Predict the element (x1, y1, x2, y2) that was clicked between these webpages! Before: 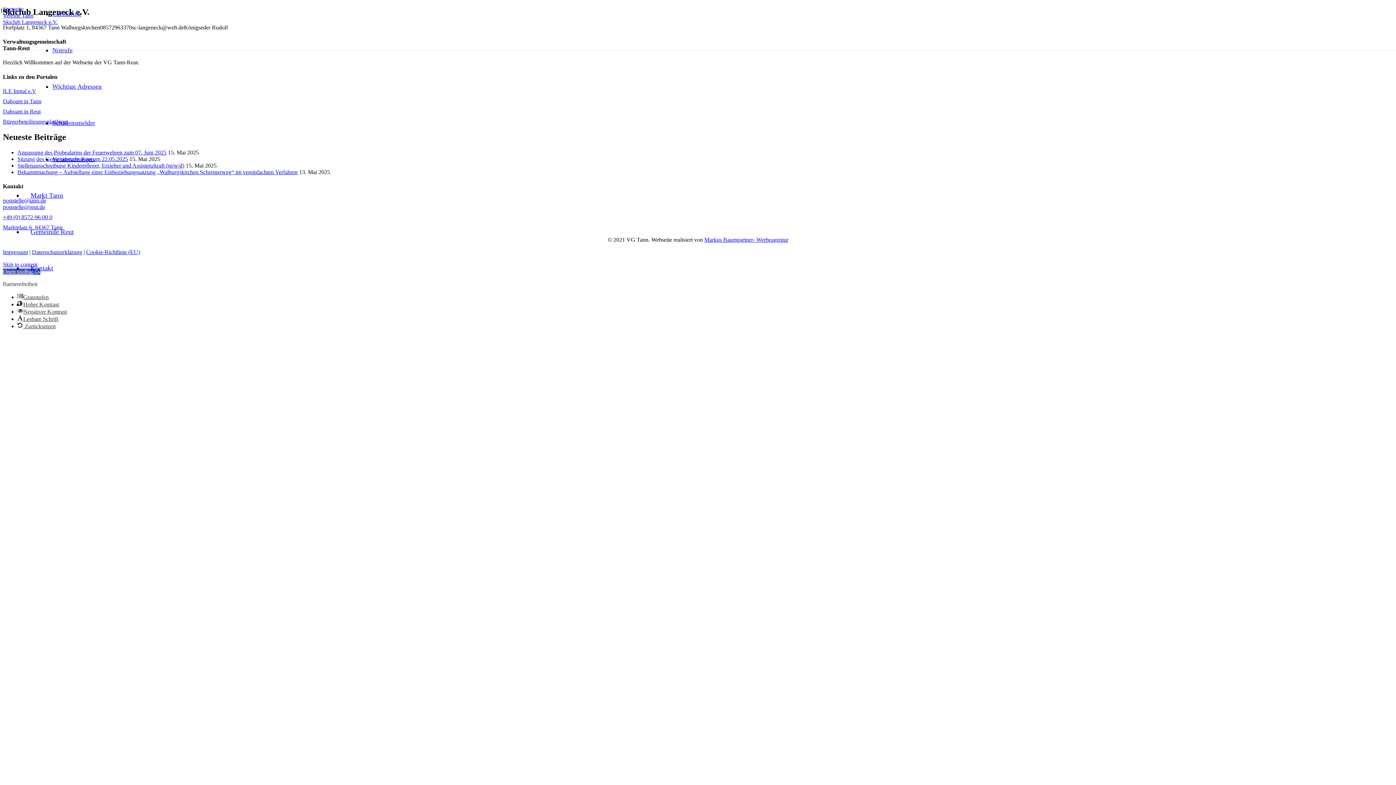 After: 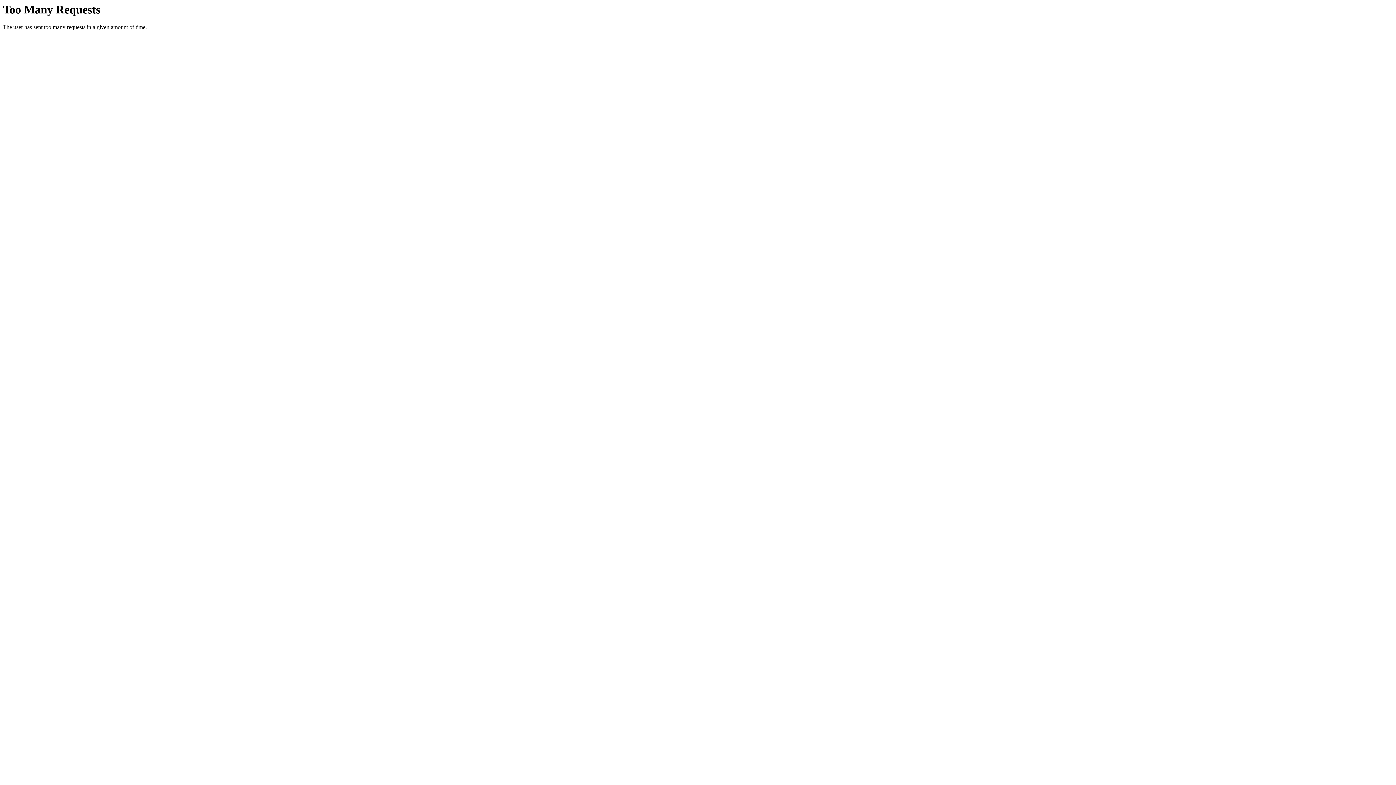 Action: bbox: (52, 10, 81, 17) label: Carsharing